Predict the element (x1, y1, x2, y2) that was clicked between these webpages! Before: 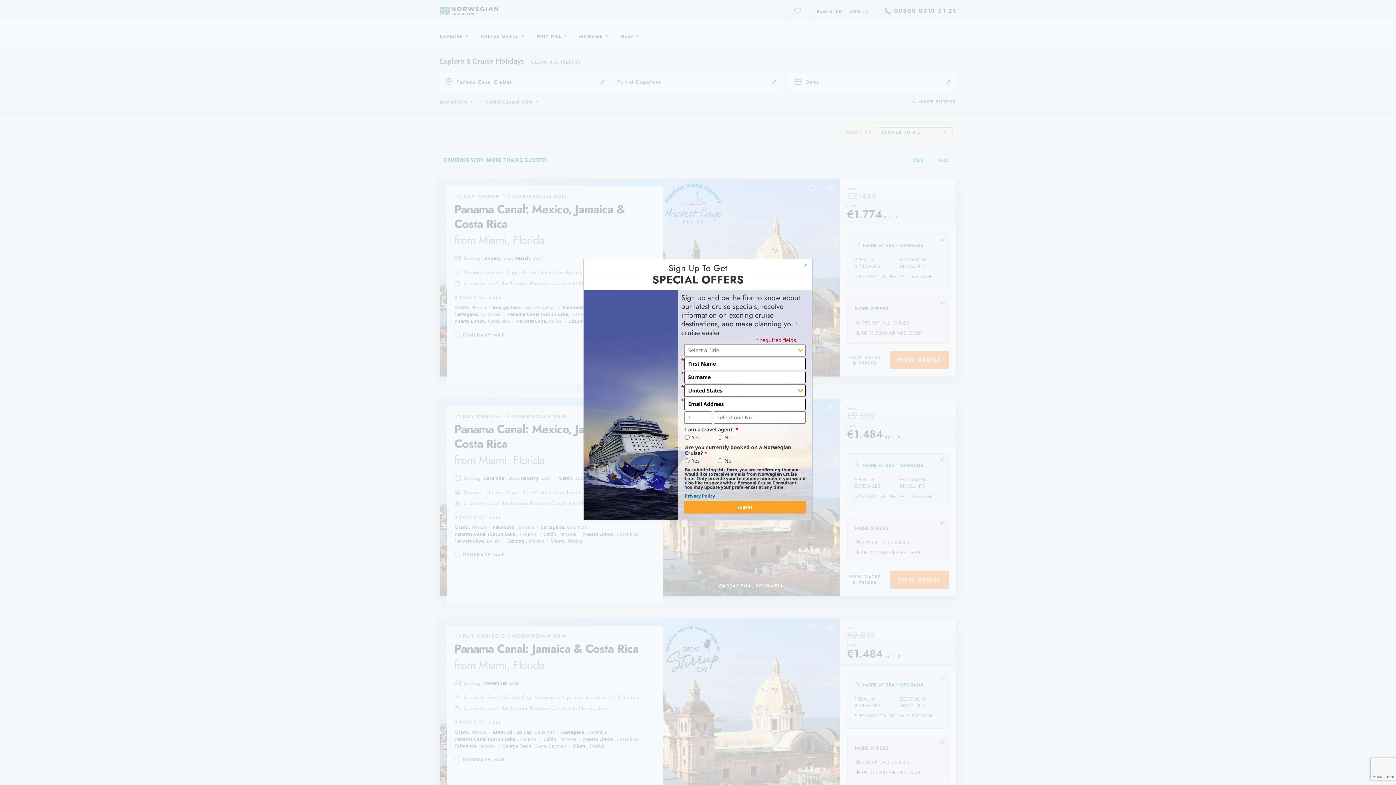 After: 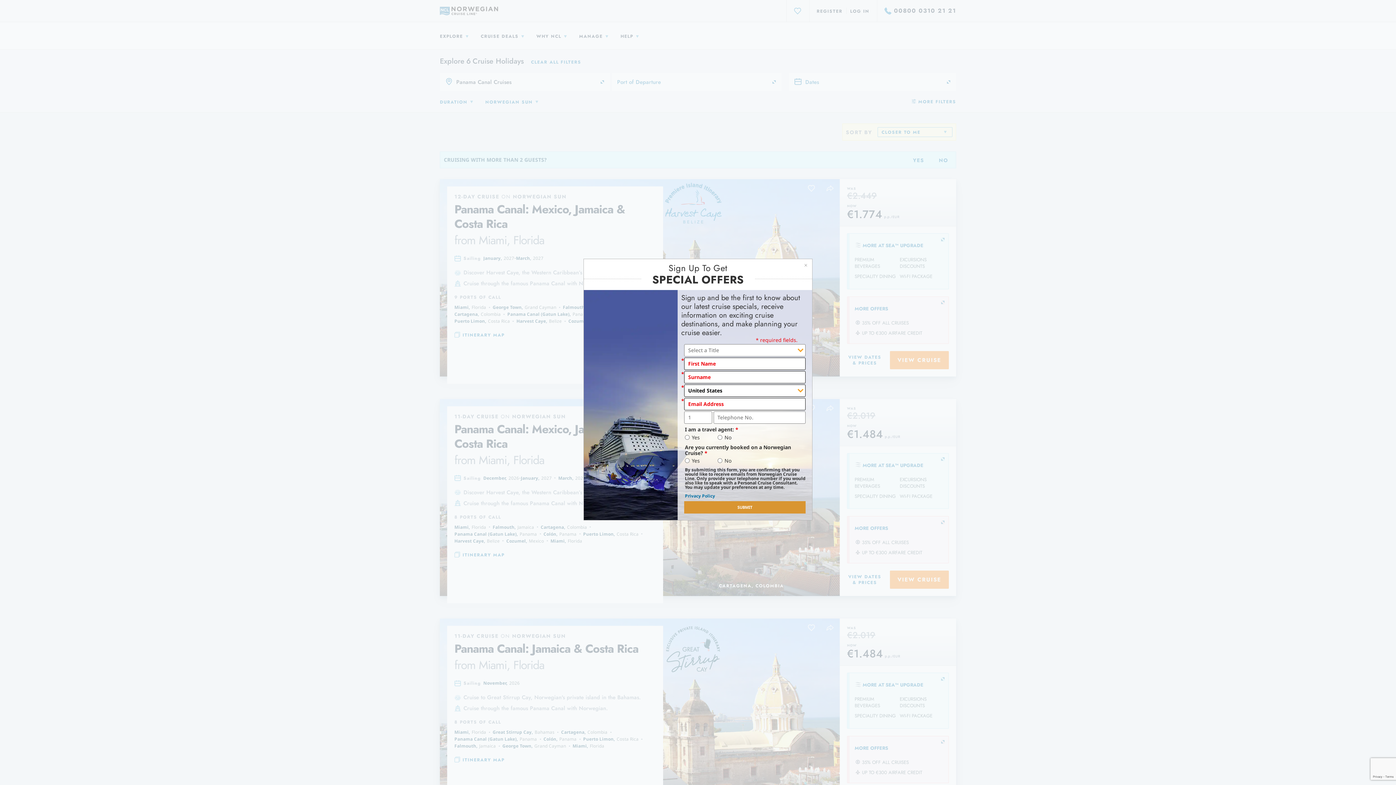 Action: bbox: (684, 501, 805, 513) label: SUBMIT